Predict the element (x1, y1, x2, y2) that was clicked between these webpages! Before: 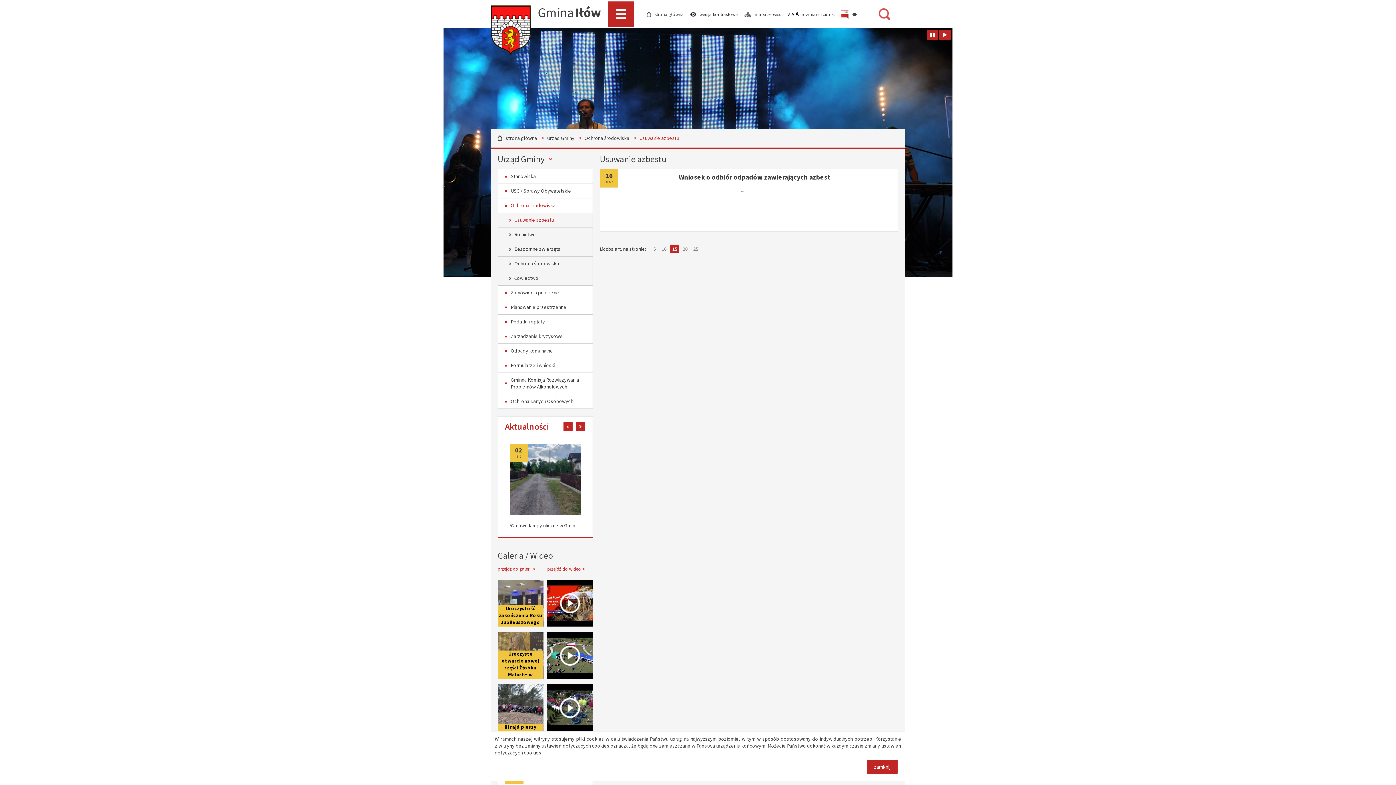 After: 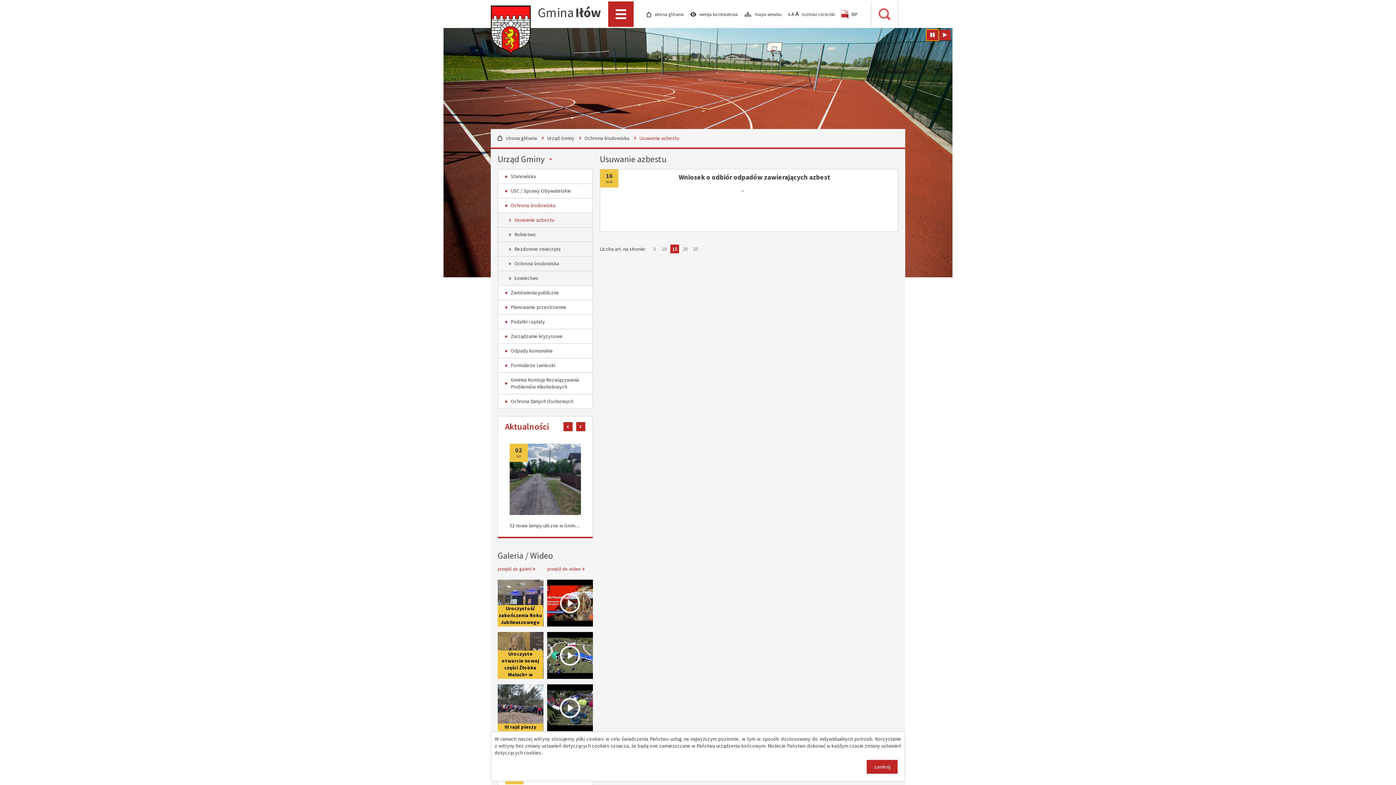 Action: bbox: (926, 29, 938, 40) label: banners_pause